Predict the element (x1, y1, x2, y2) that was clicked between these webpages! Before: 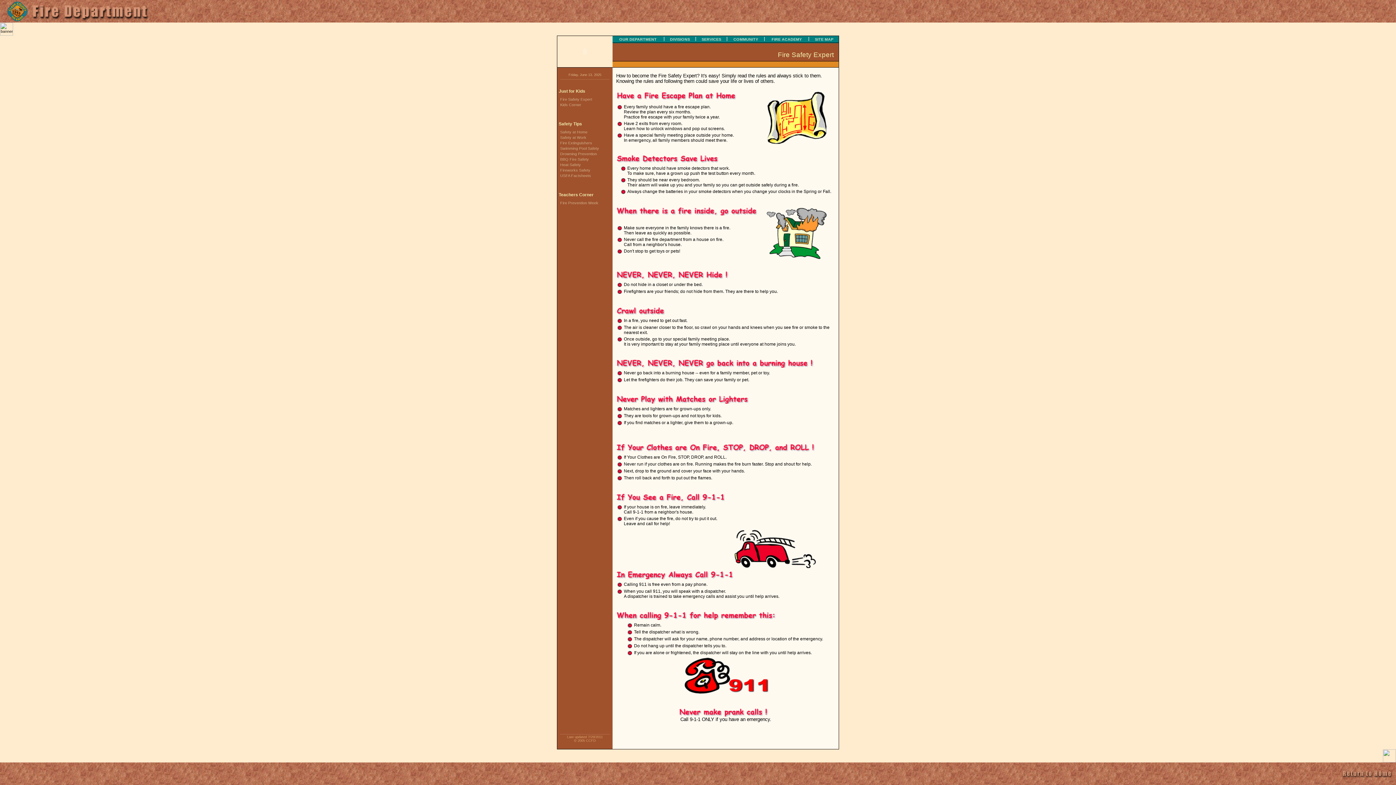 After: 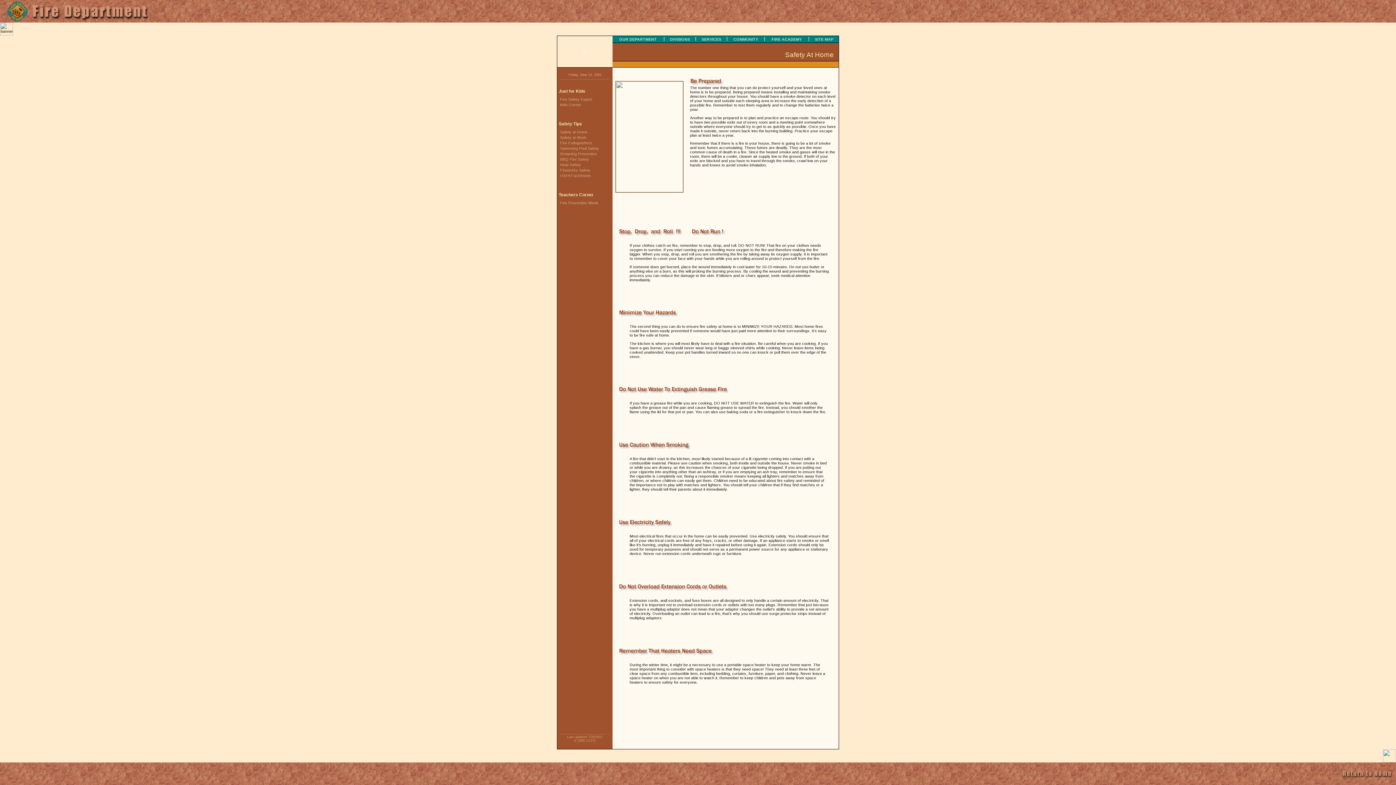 Action: label: Safety at Home bbox: (557, 129, 587, 134)